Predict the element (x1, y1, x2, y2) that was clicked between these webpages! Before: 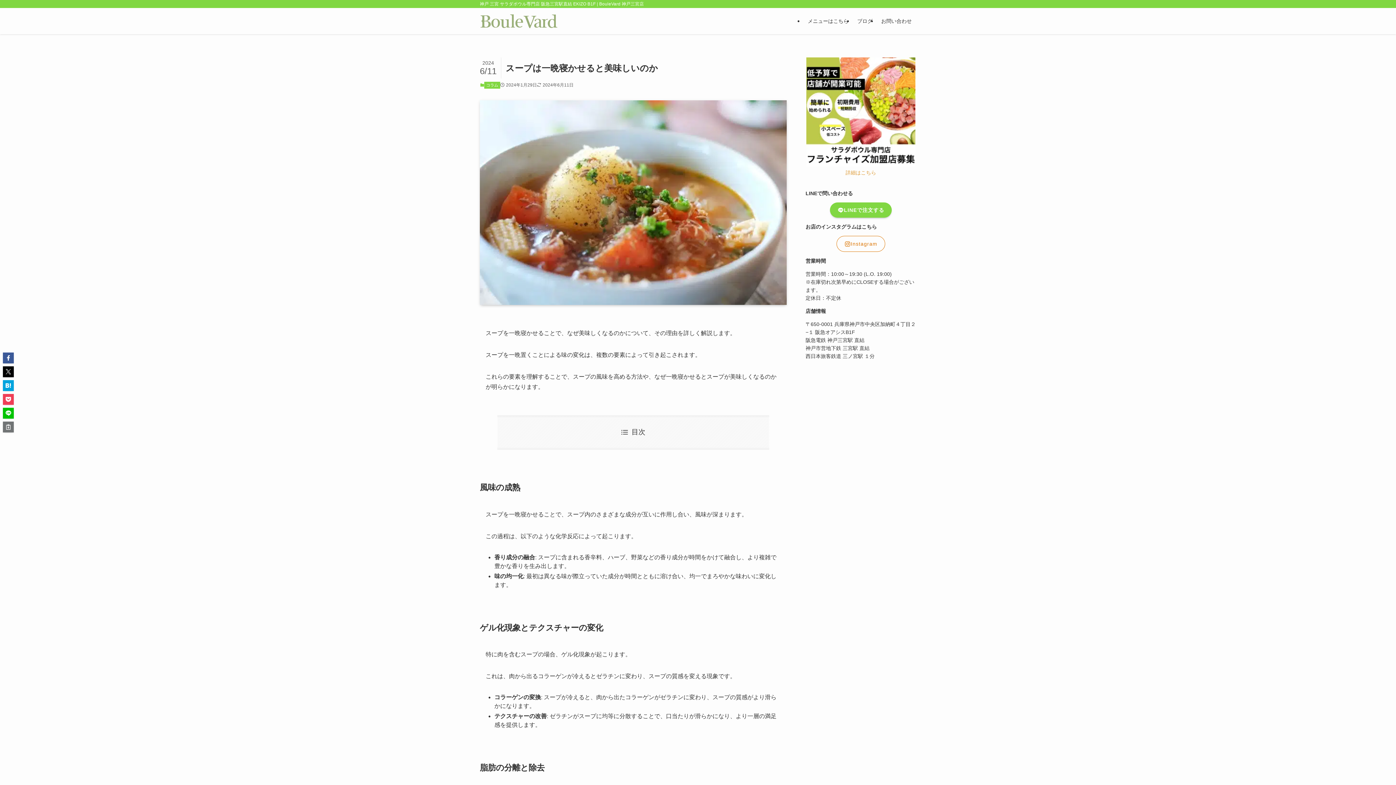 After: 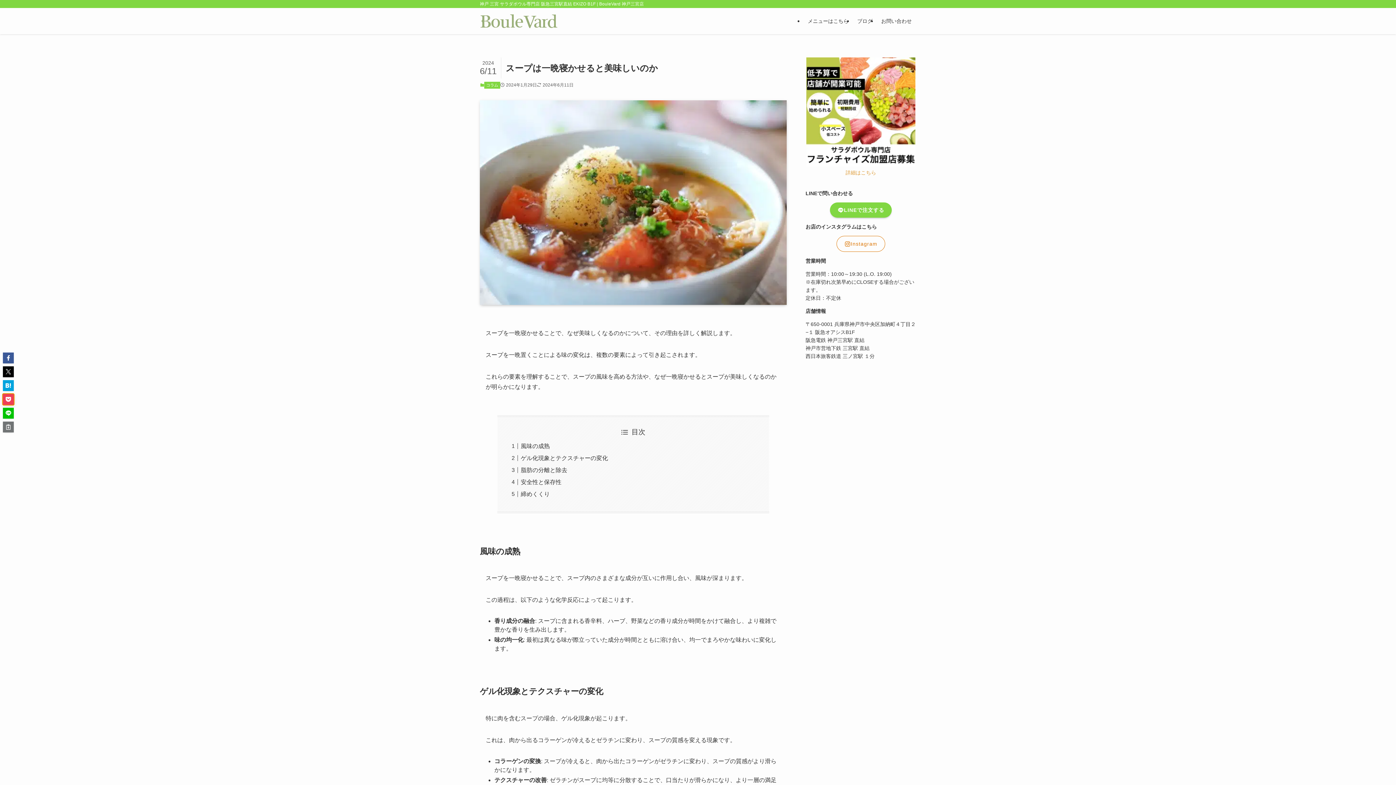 Action: bbox: (2, 394, 13, 405)